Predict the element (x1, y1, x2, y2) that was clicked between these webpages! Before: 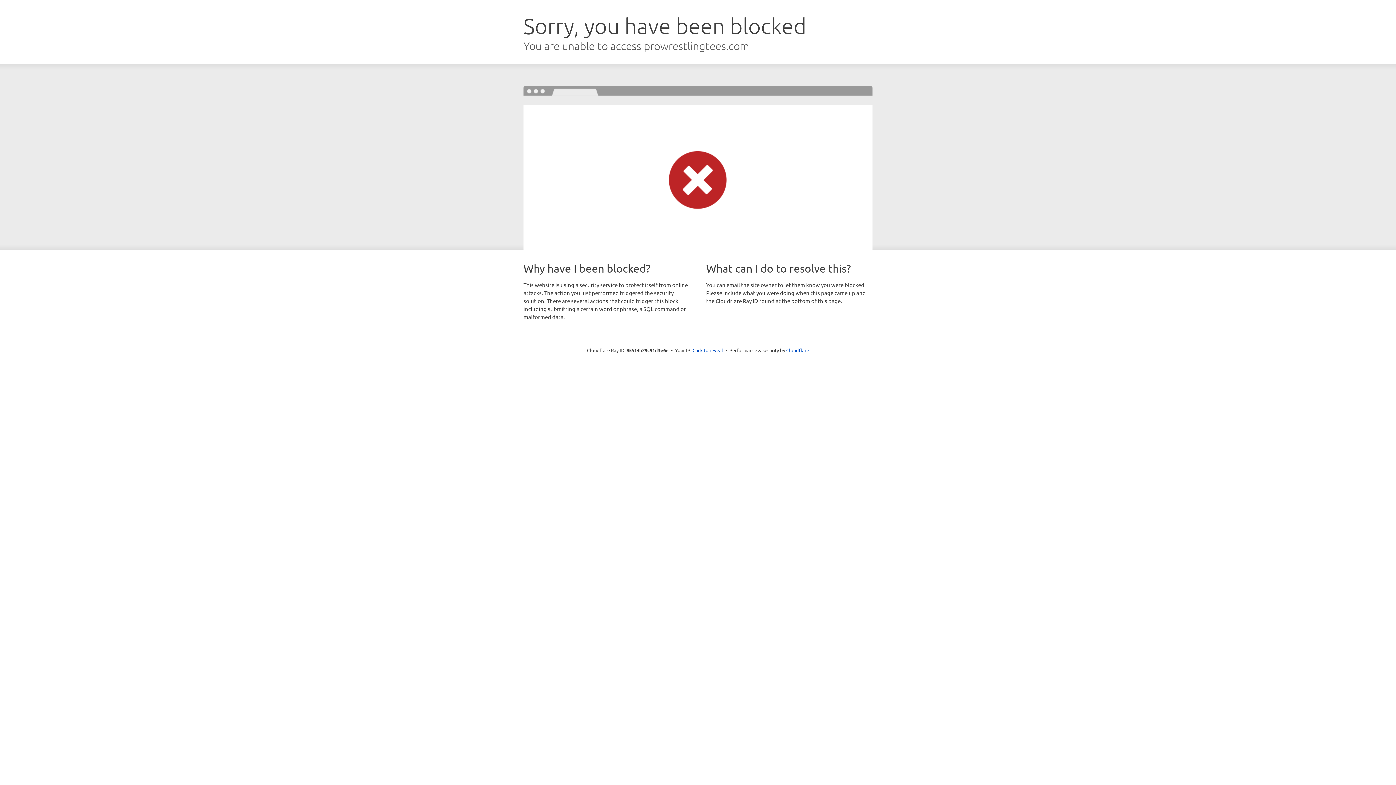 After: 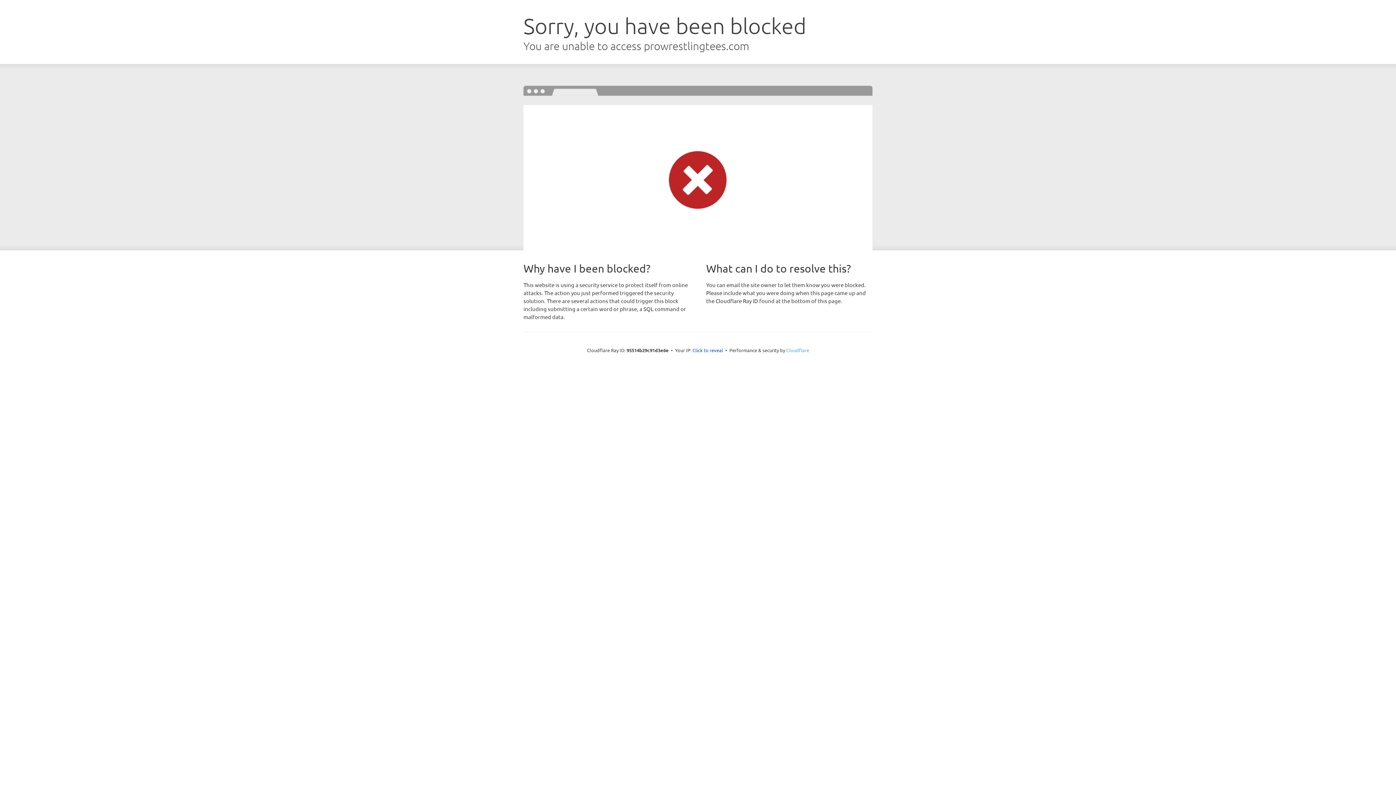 Action: bbox: (786, 347, 809, 353) label: Cloudflare